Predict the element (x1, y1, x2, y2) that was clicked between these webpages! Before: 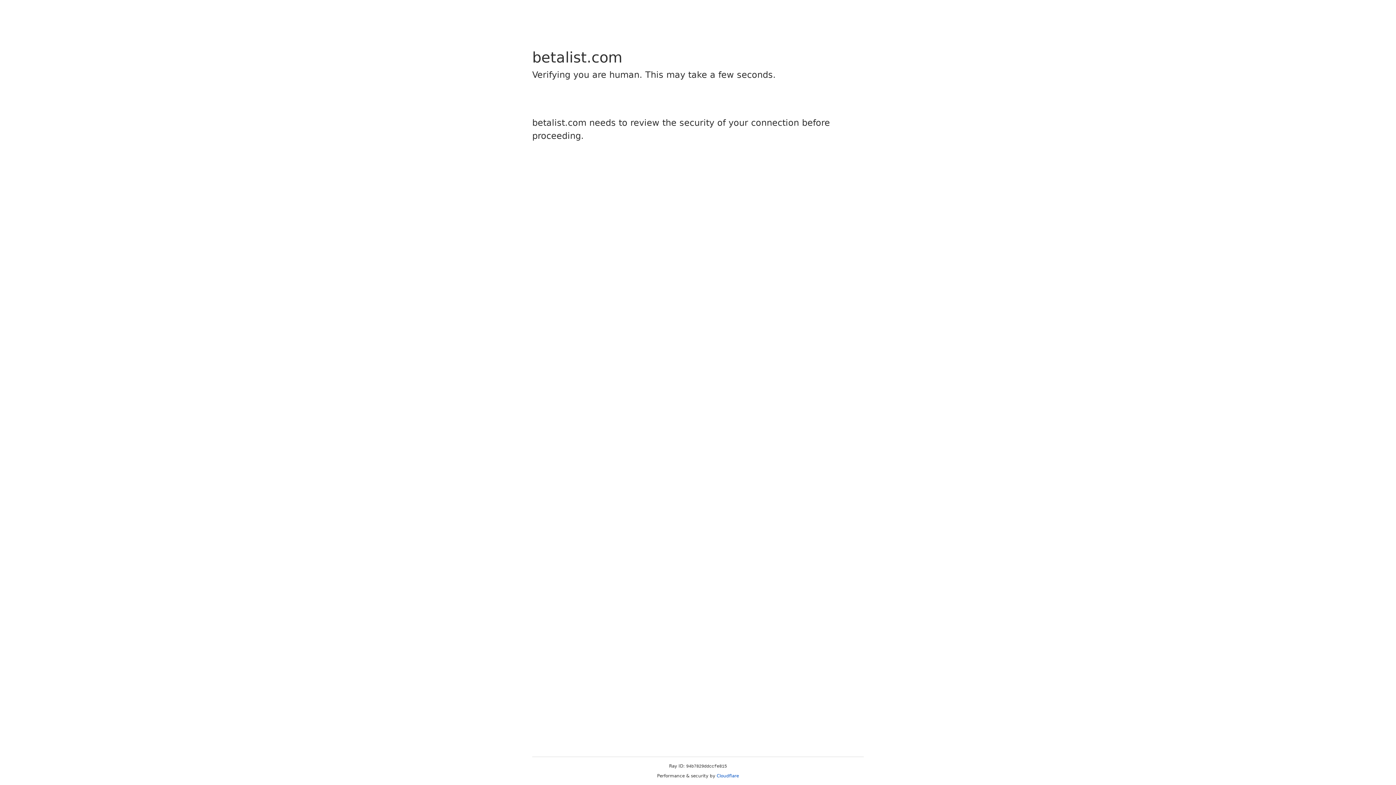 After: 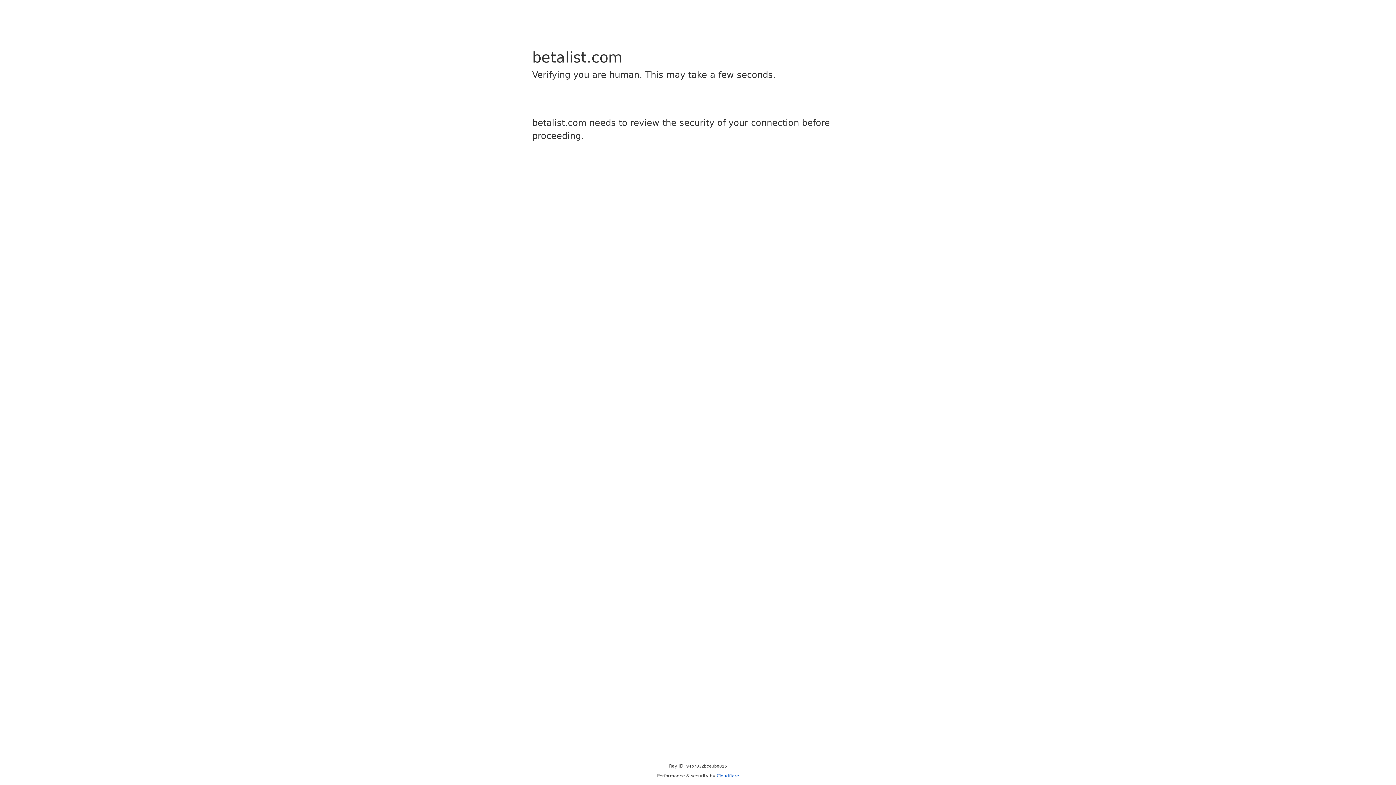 Action: label: Cloudflare bbox: (716, 773, 739, 778)